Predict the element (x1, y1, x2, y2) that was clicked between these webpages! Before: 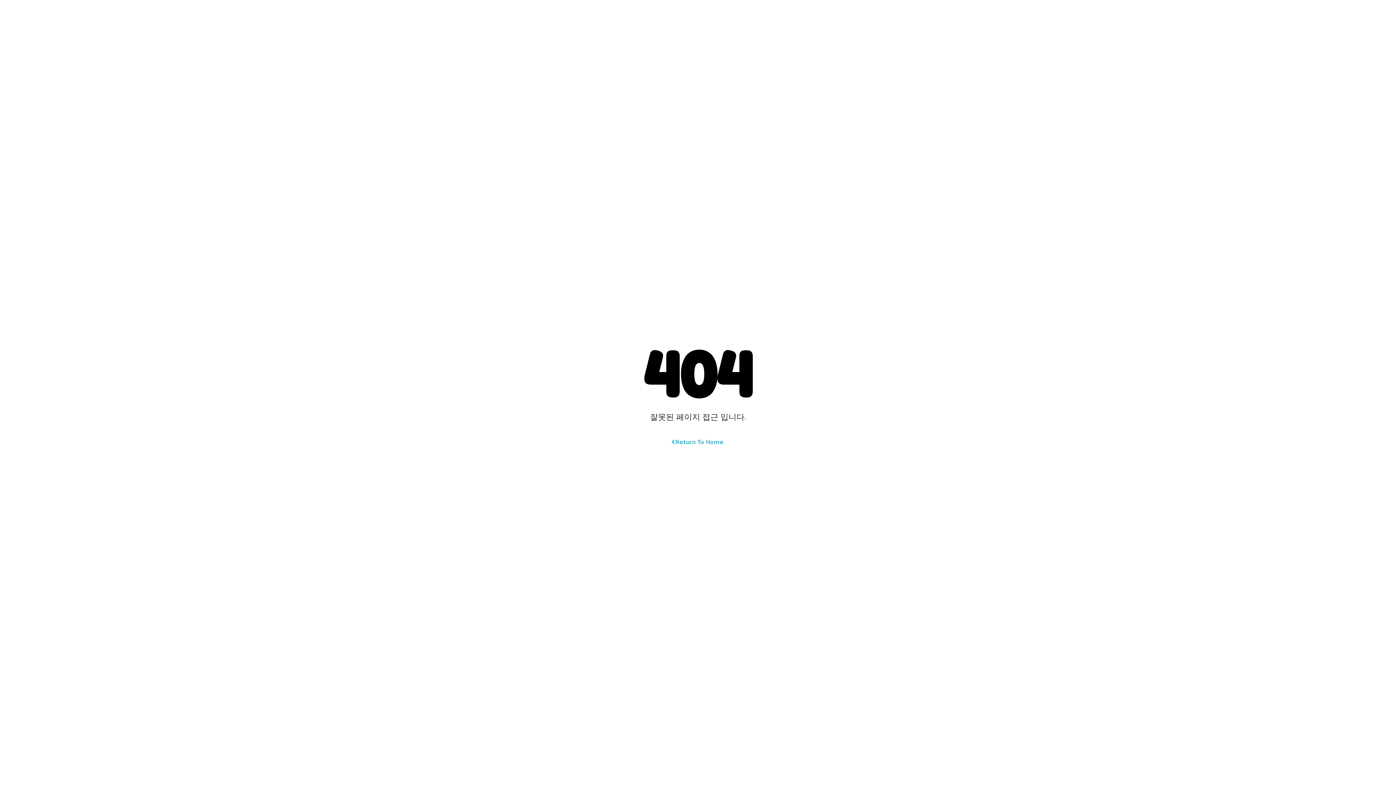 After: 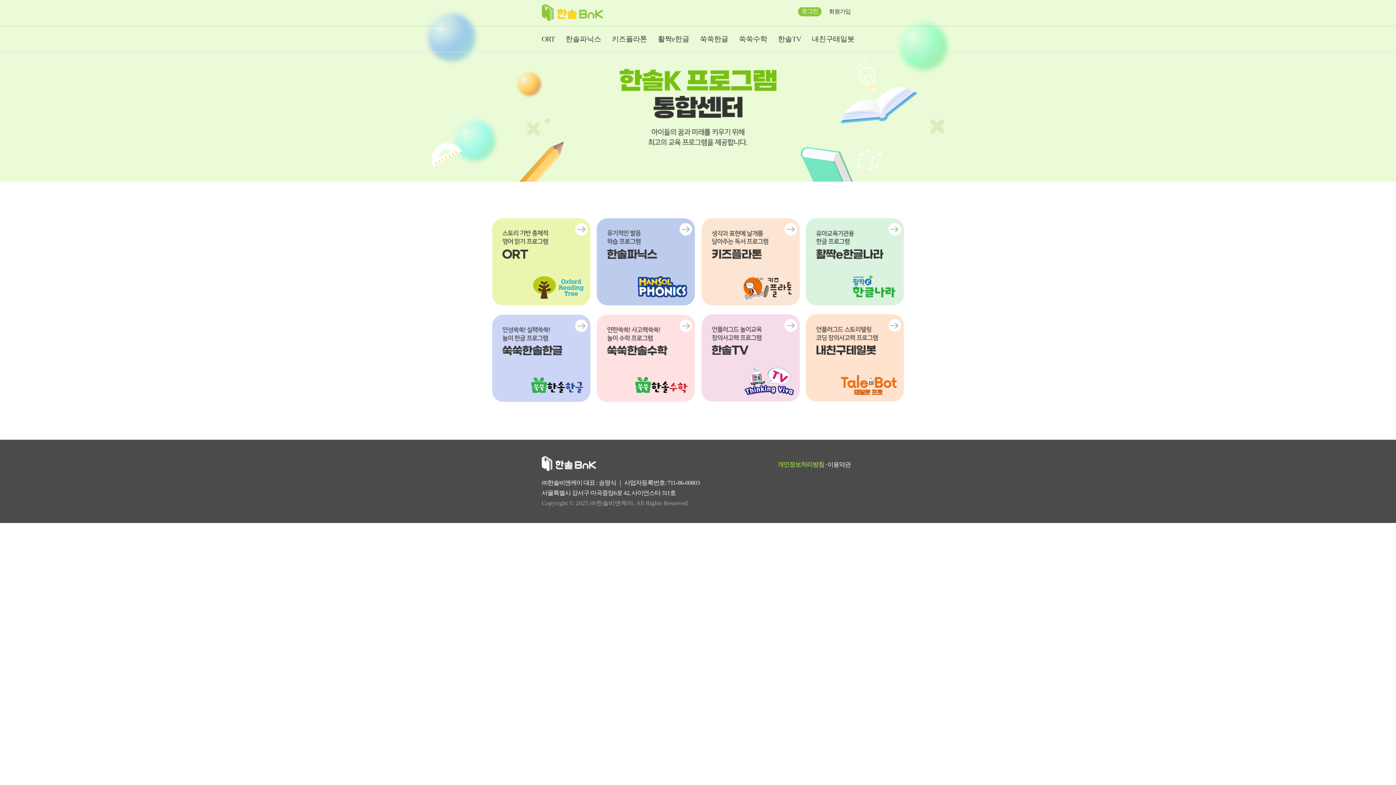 Action: bbox: (672, 438, 724, 446) label: Return To Home